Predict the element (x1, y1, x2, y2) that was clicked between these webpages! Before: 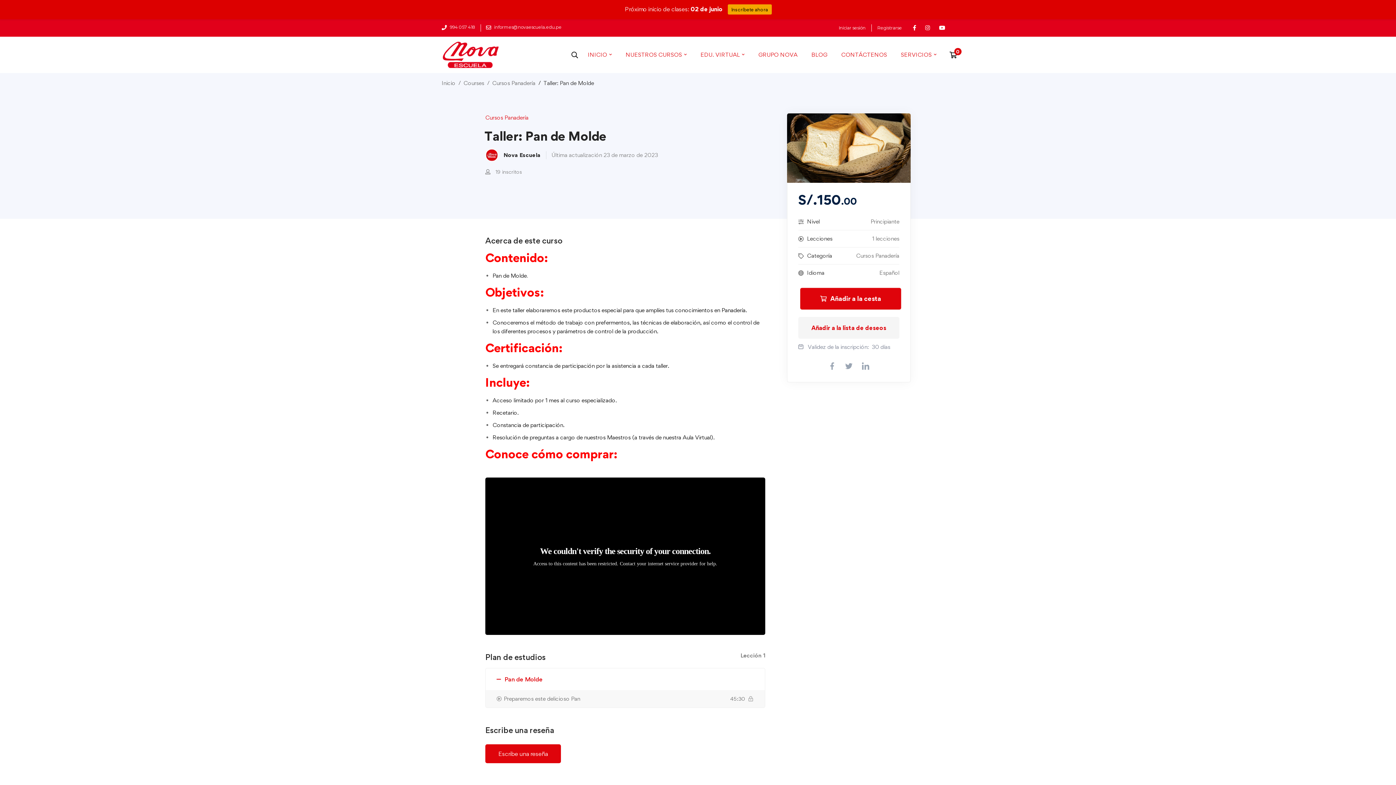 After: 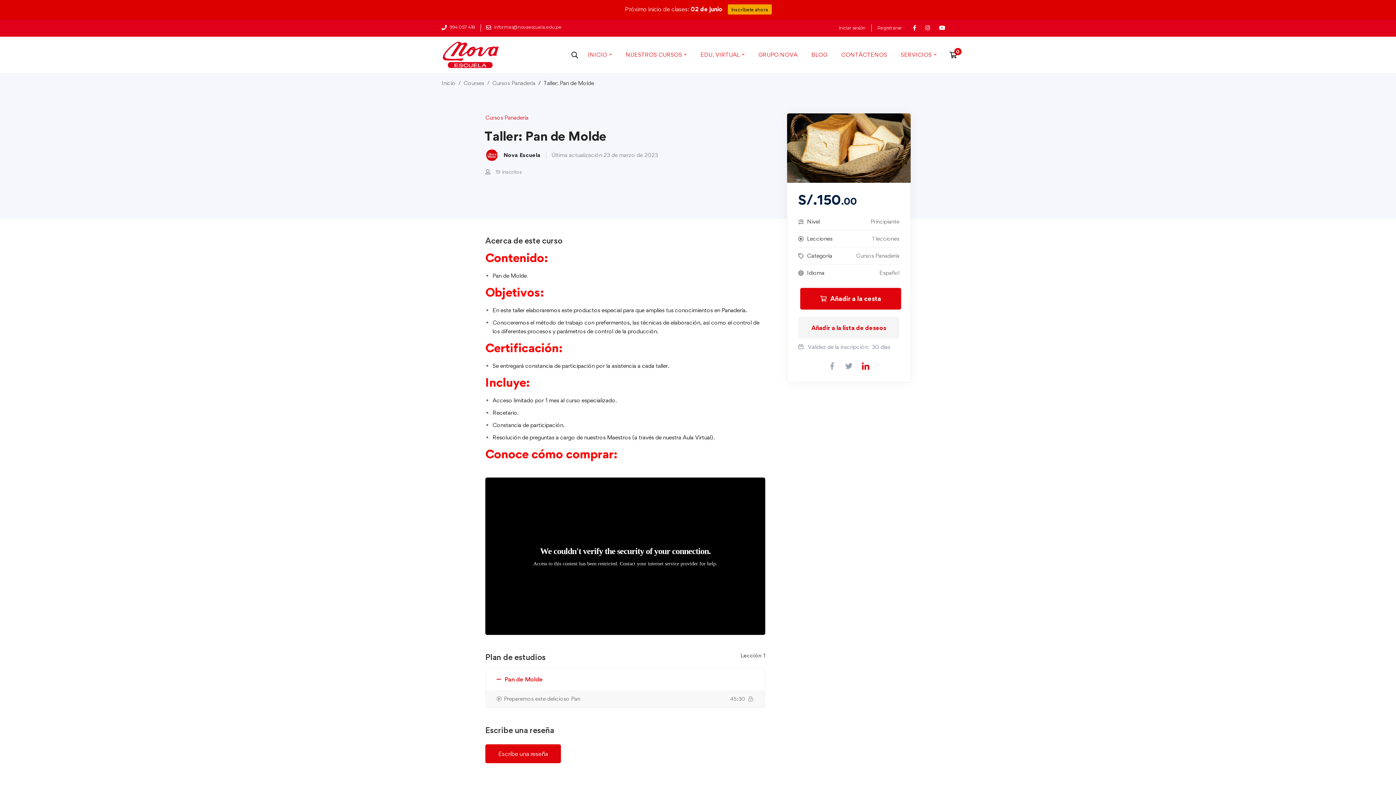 Action: bbox: (857, 359, 874, 371)